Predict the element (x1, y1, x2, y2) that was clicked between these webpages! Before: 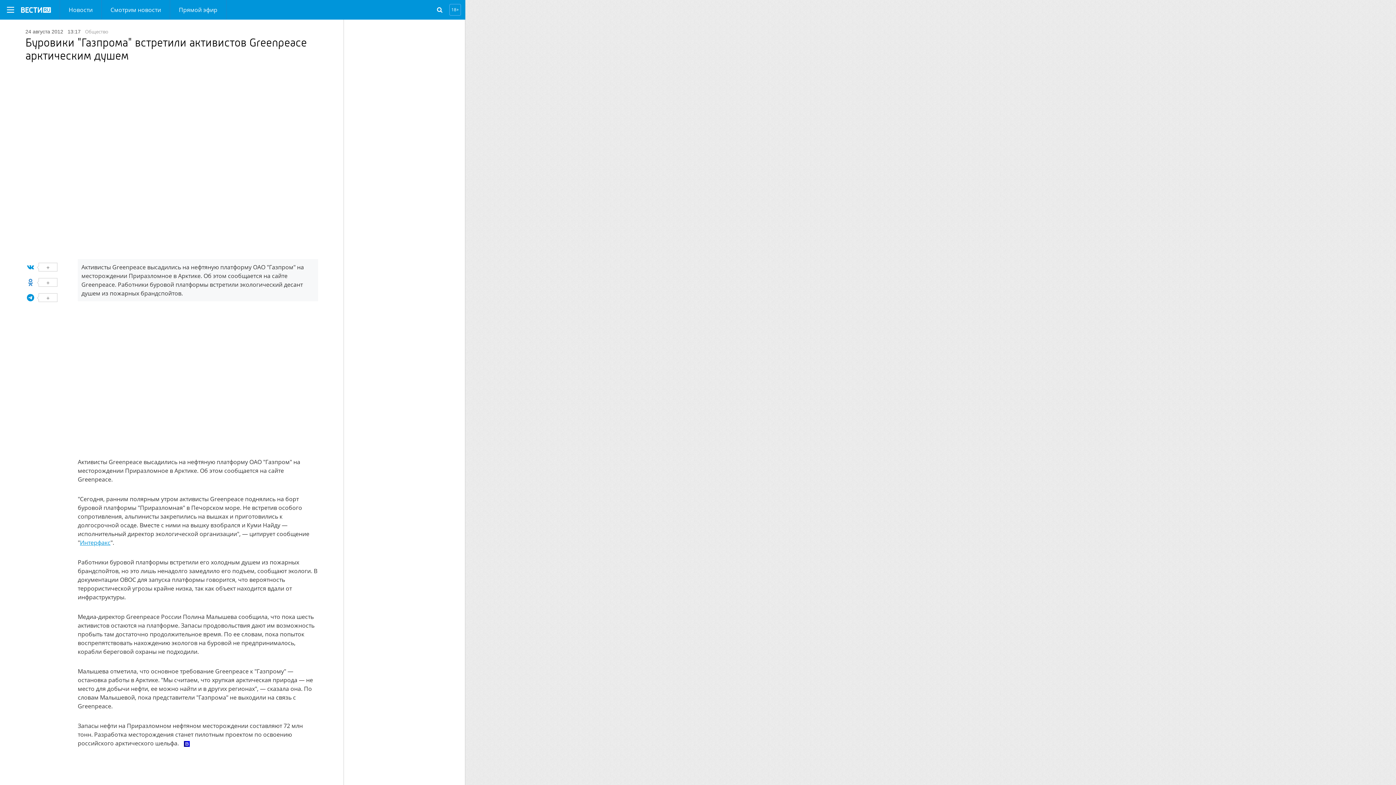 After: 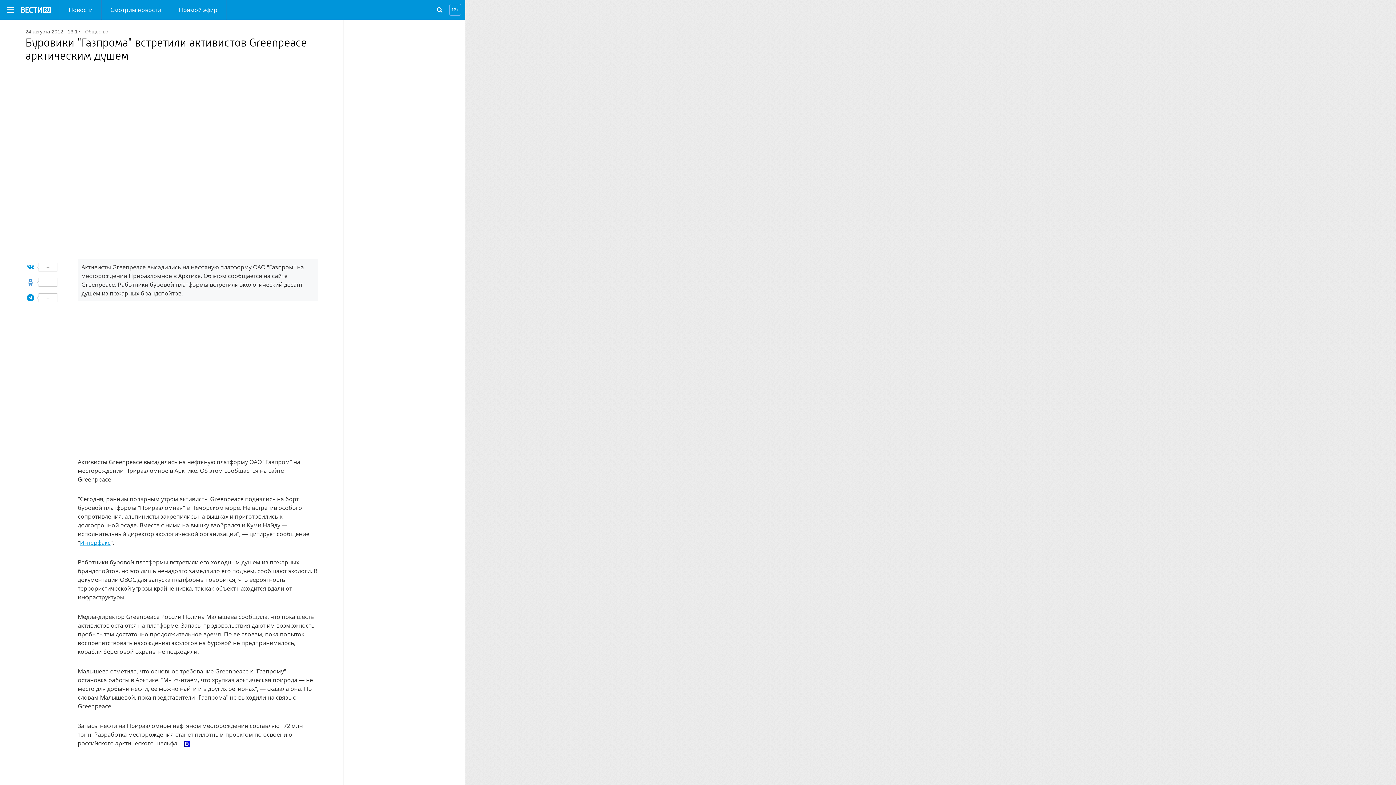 Action: bbox: (80, 538, 110, 546) label: Интерфакс